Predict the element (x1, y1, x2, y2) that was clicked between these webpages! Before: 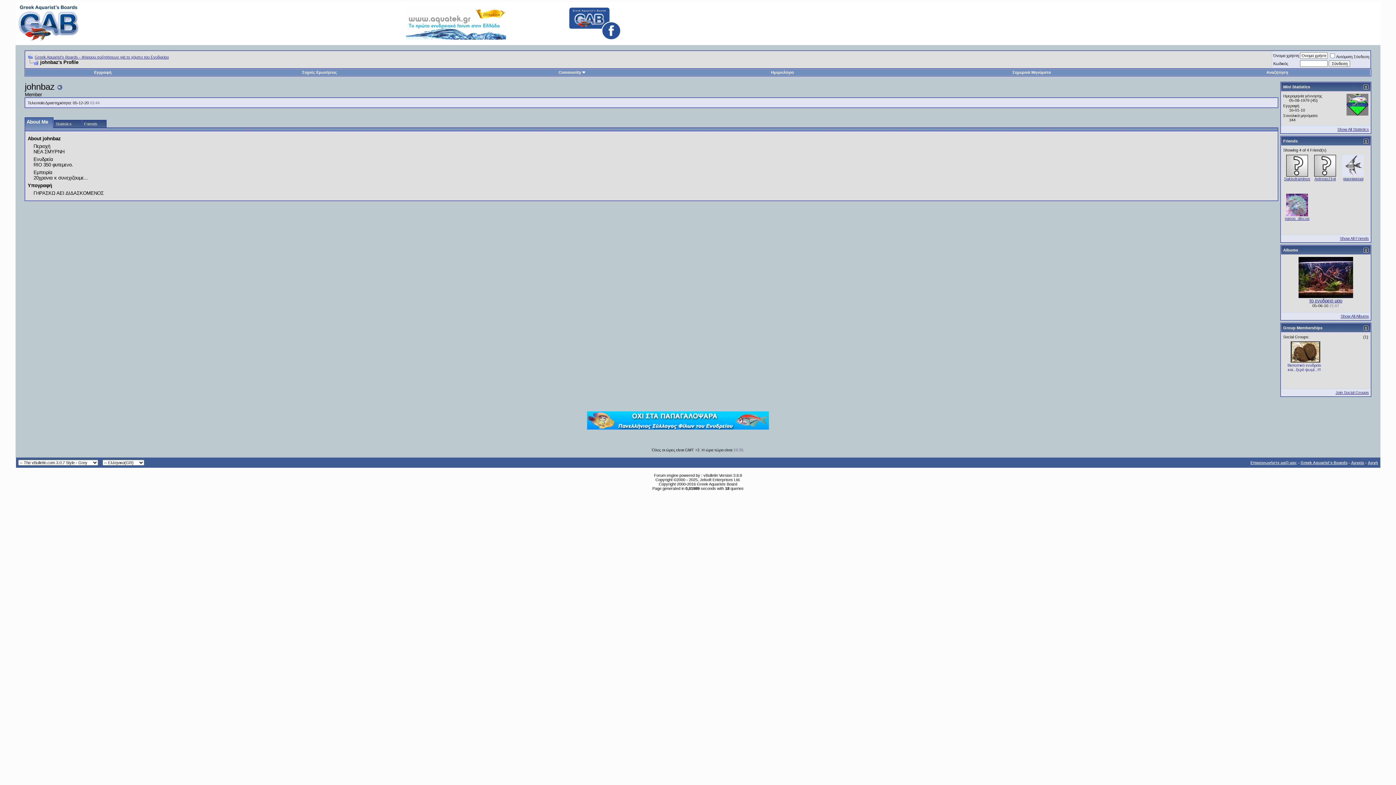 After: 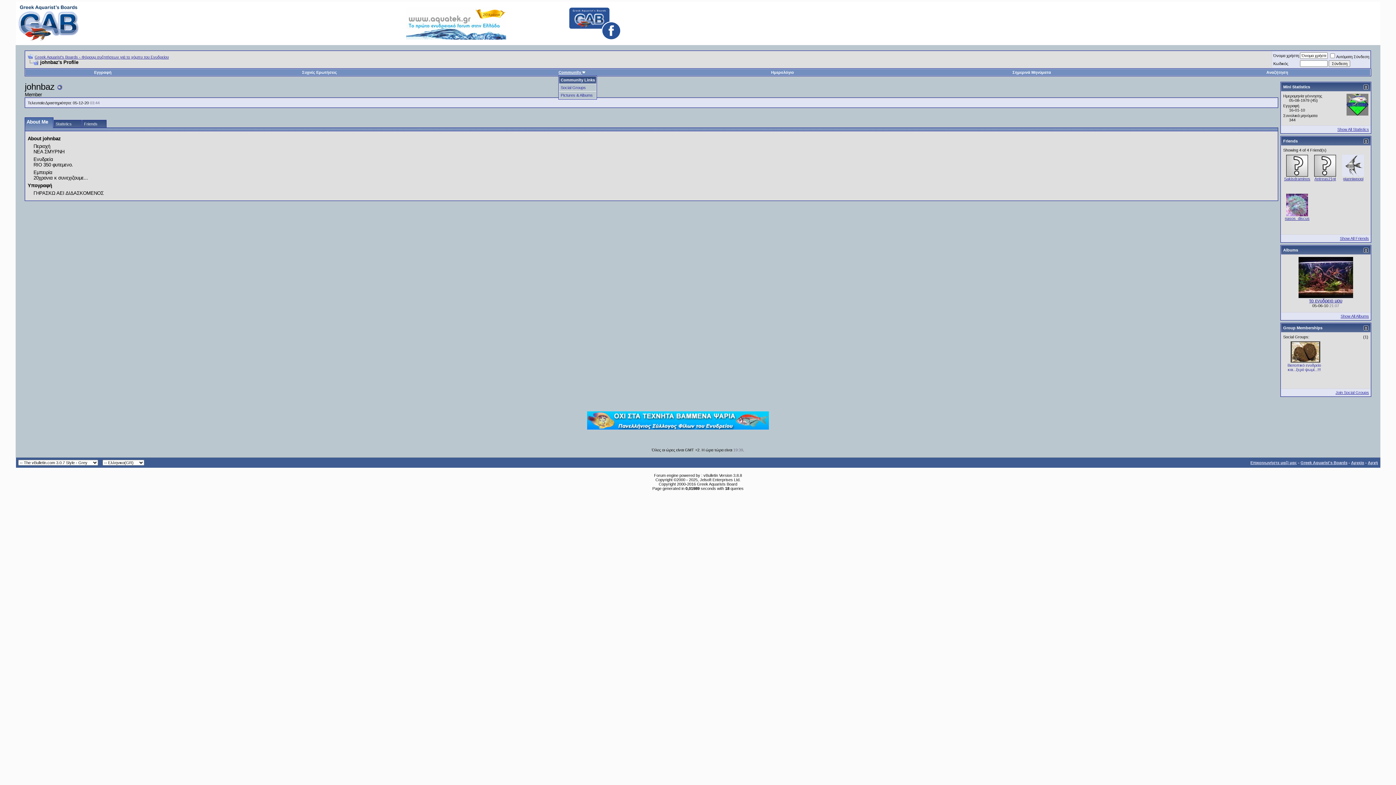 Action: label: Community  bbox: (558, 70, 586, 74)